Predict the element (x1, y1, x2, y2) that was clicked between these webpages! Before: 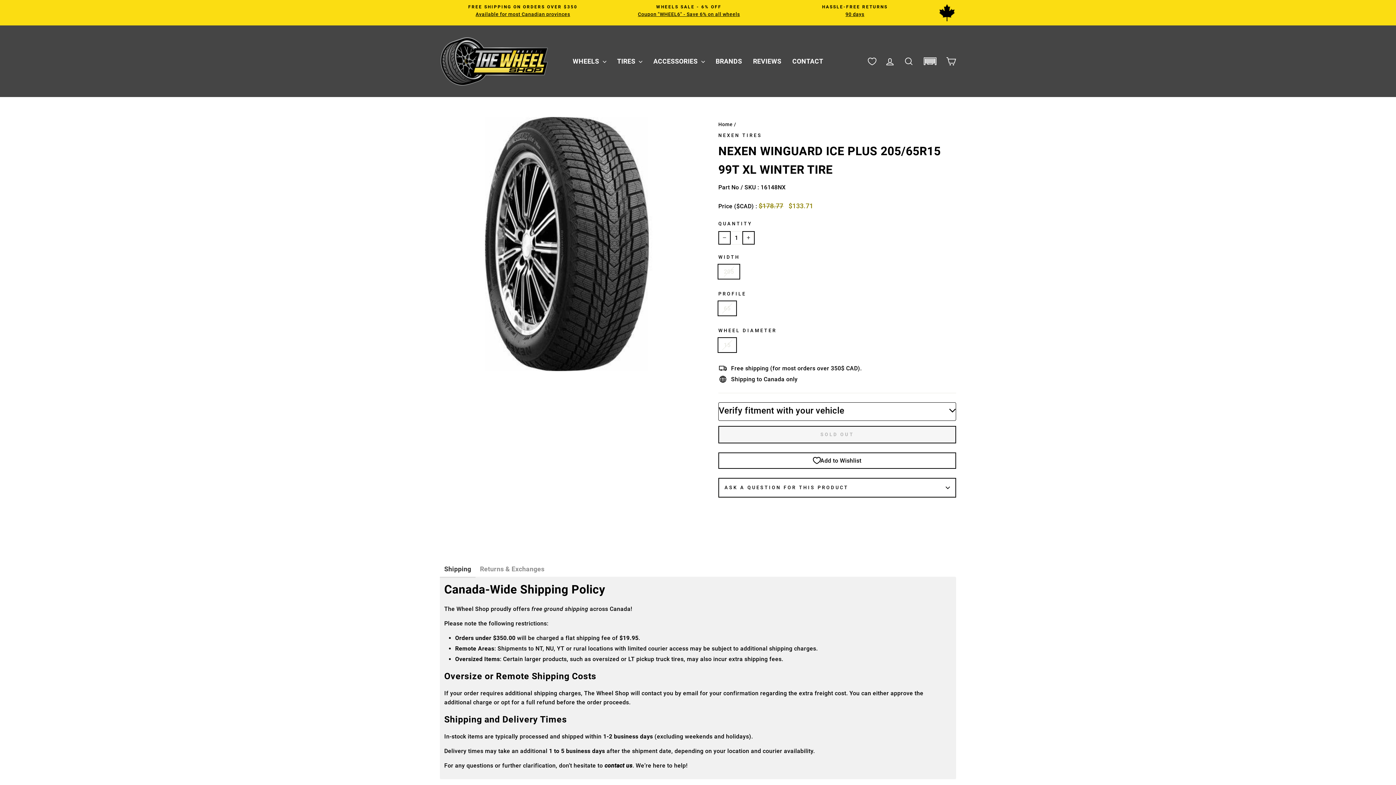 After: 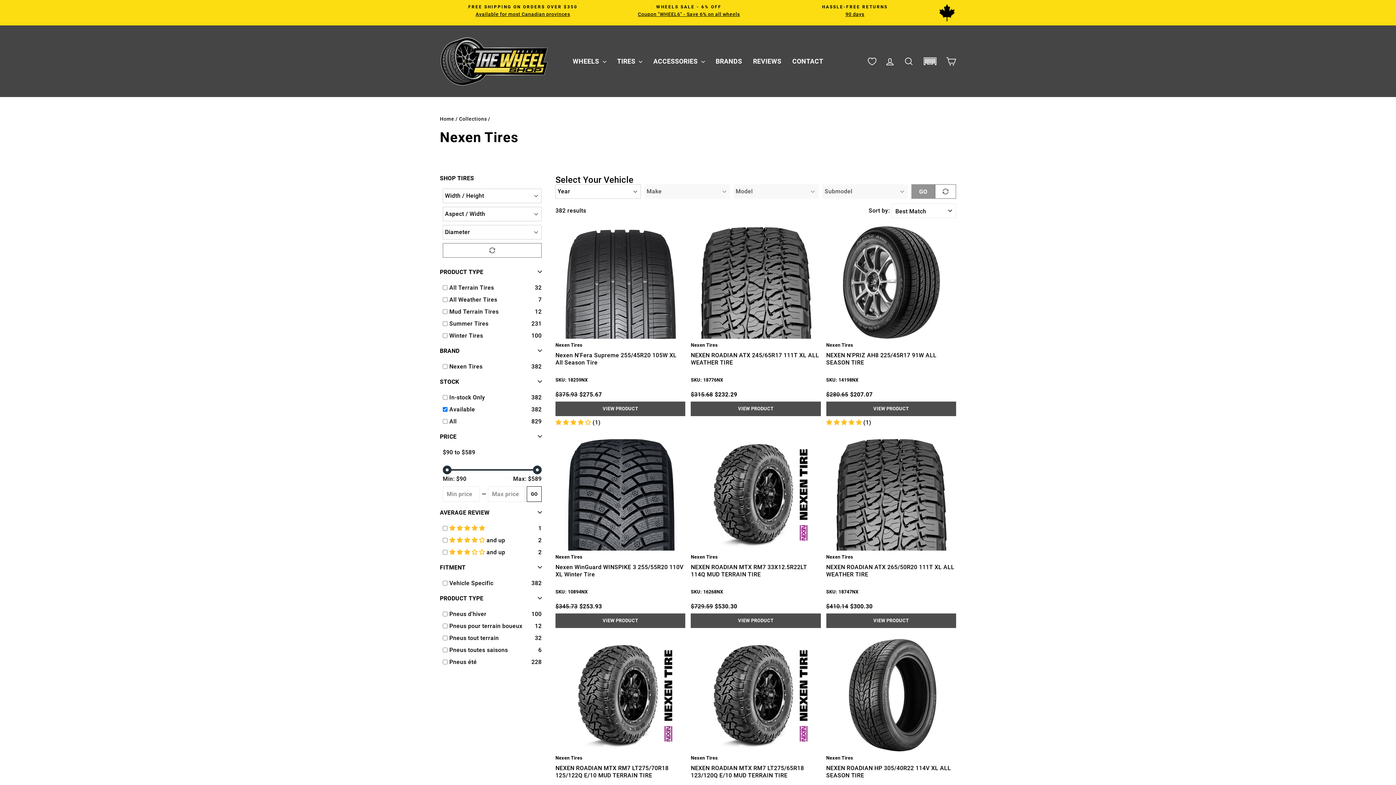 Action: bbox: (718, 132, 762, 138) label: NEXEN TIRES